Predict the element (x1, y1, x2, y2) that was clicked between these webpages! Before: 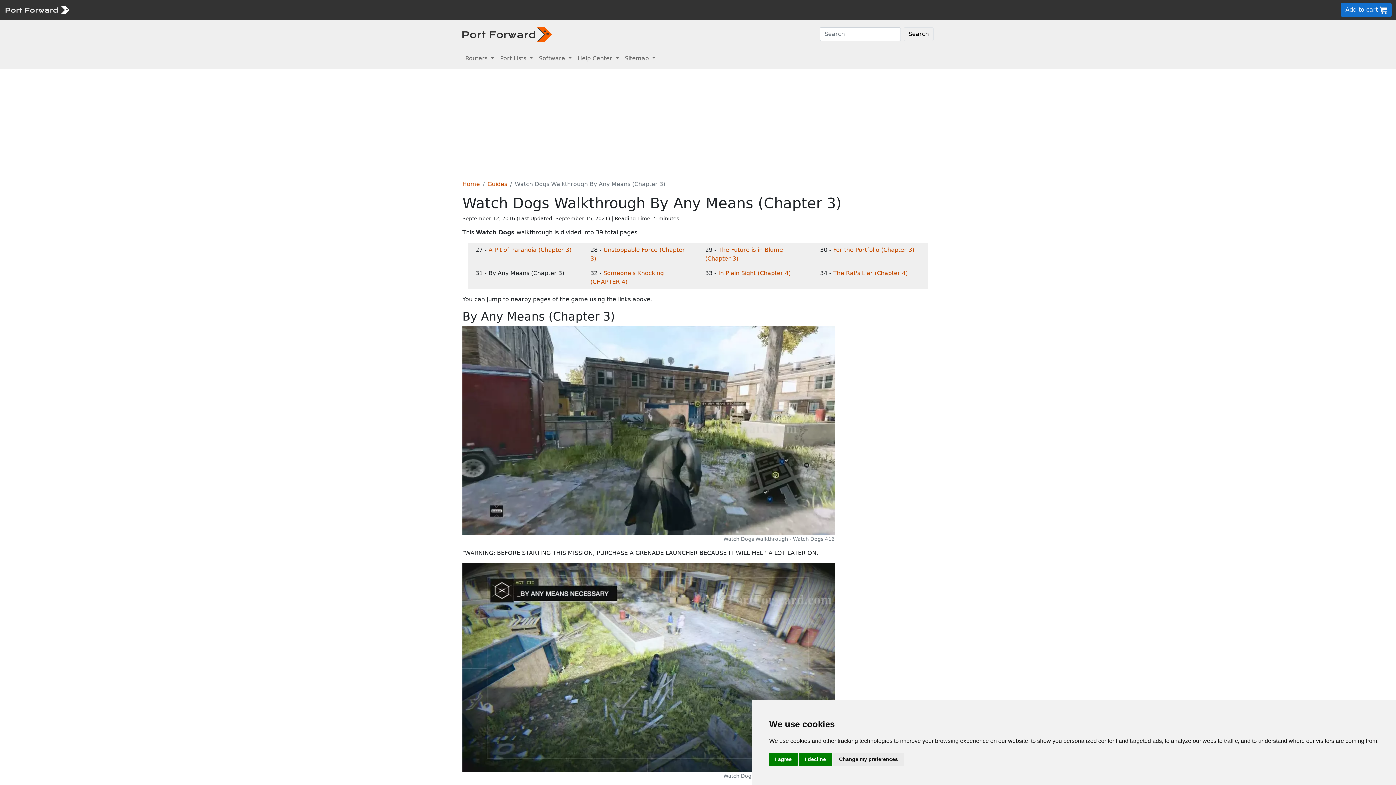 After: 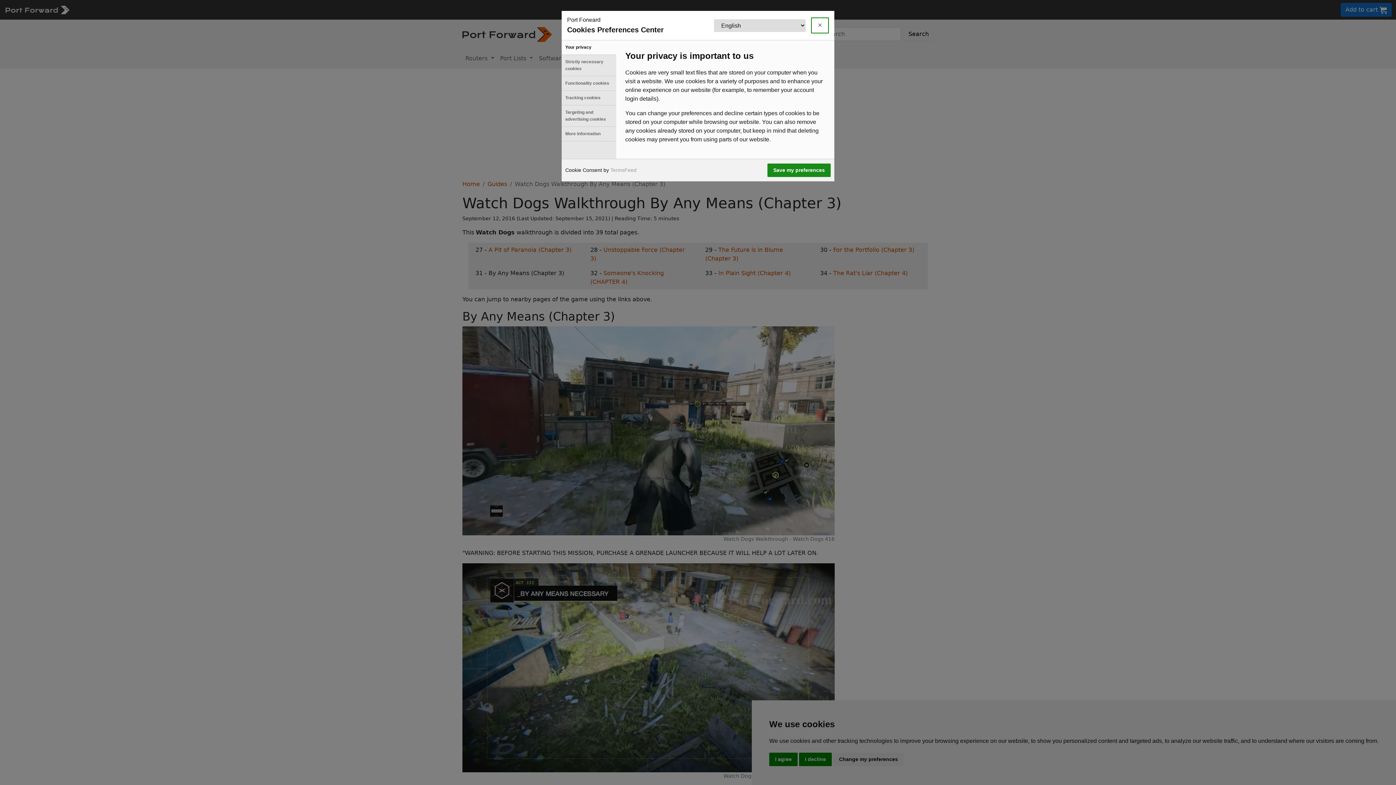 Action: label: Change my preferences bbox: (833, 753, 904, 766)